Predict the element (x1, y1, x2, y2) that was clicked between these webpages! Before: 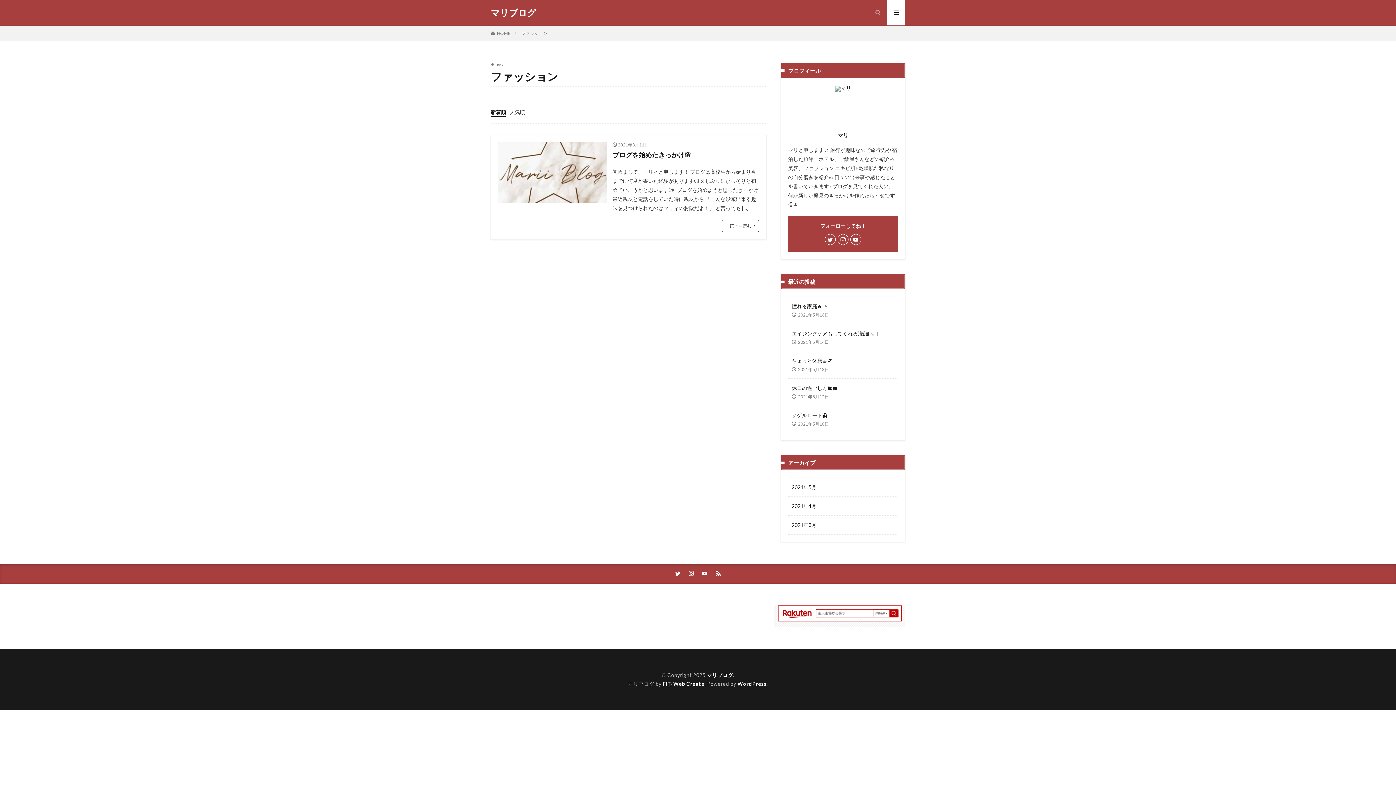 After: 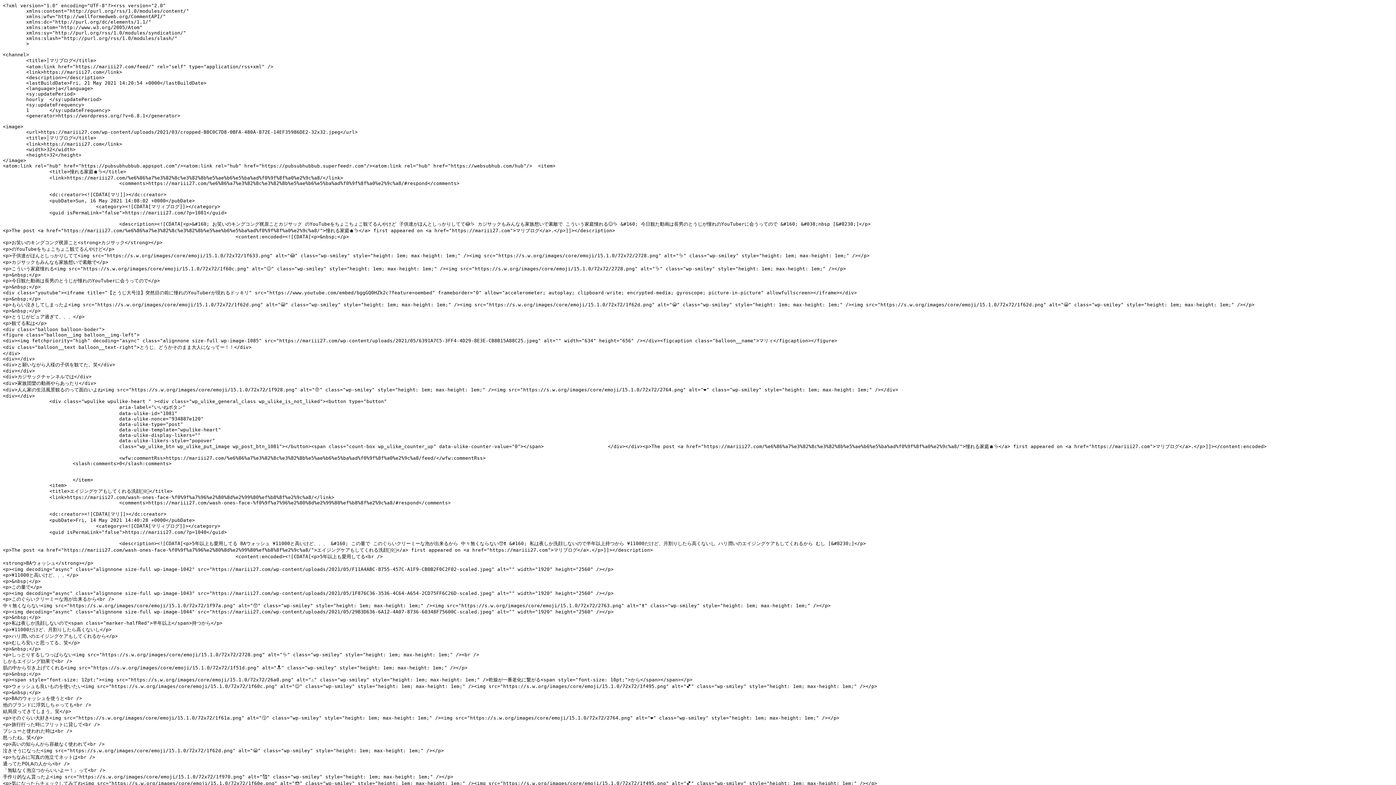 Action: bbox: (712, 567, 724, 580)